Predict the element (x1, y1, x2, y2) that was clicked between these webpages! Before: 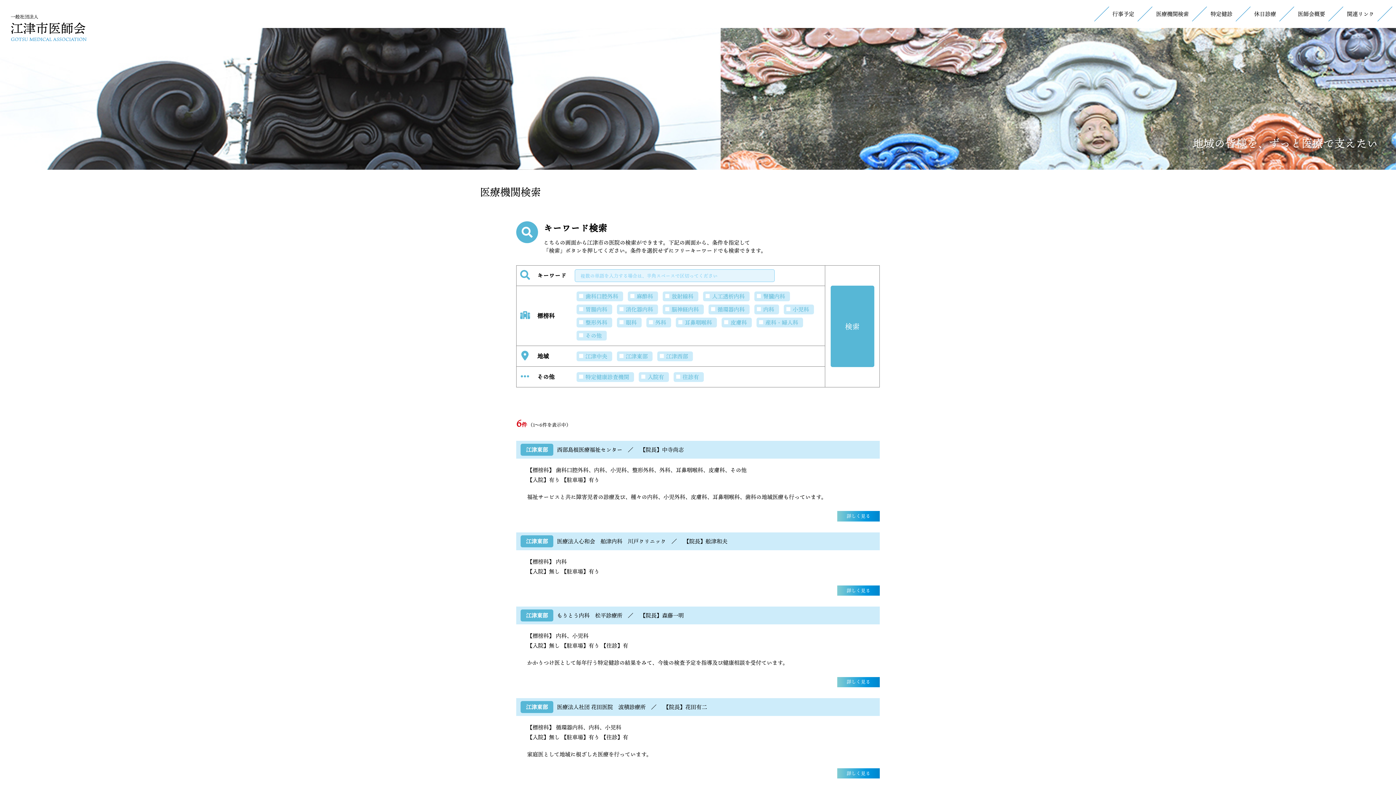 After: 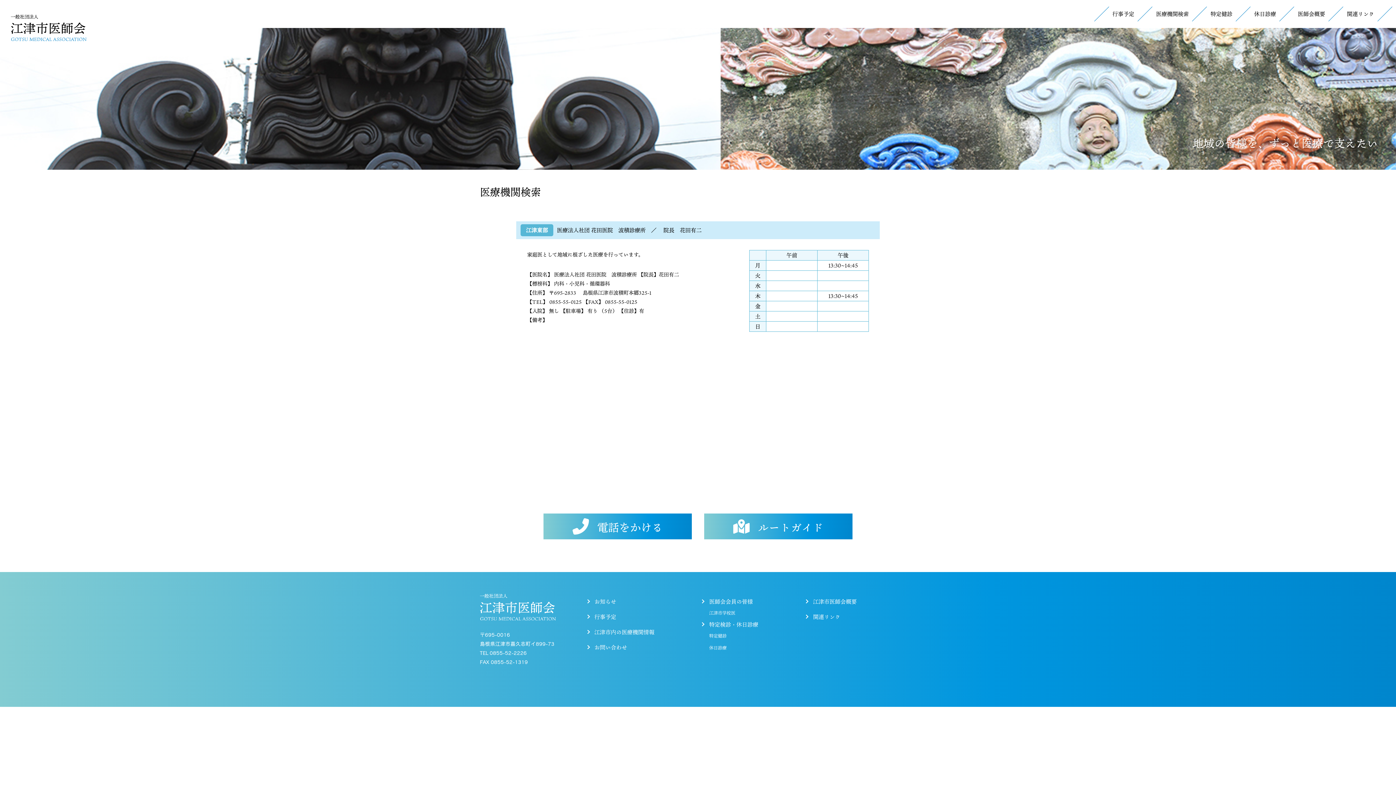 Action: bbox: (837, 768, 880, 779) label: 詳しく見る